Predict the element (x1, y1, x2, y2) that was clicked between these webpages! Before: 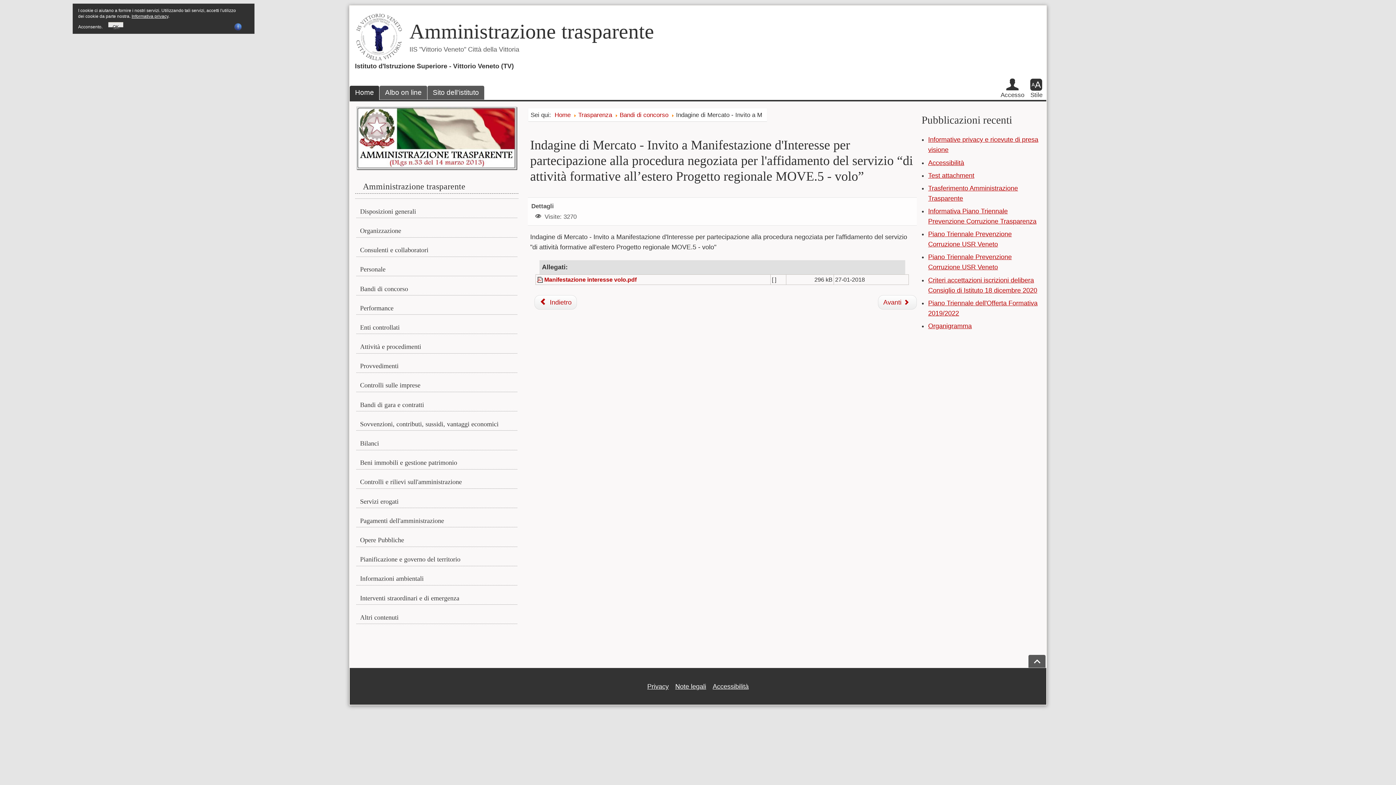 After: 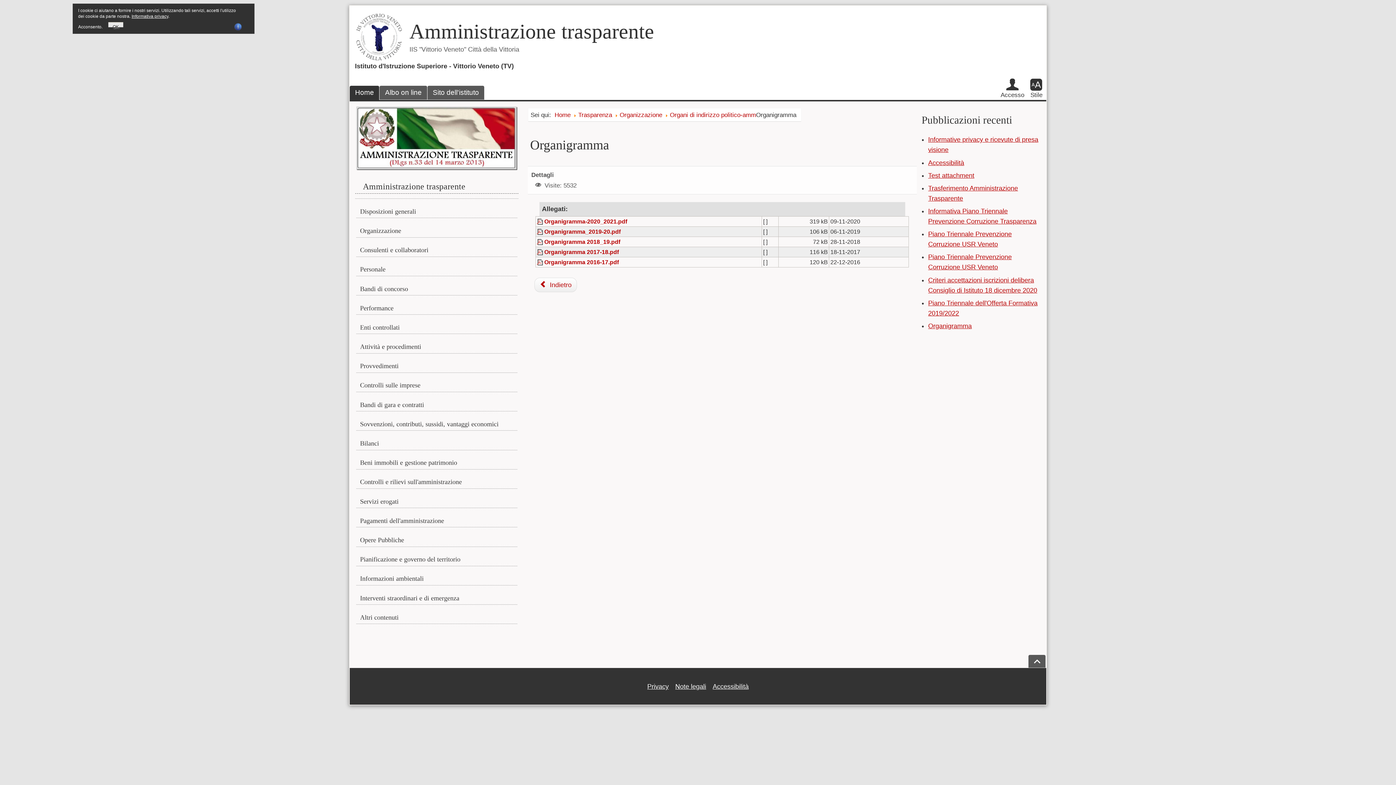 Action: label: Organigramma bbox: (928, 322, 972, 329)